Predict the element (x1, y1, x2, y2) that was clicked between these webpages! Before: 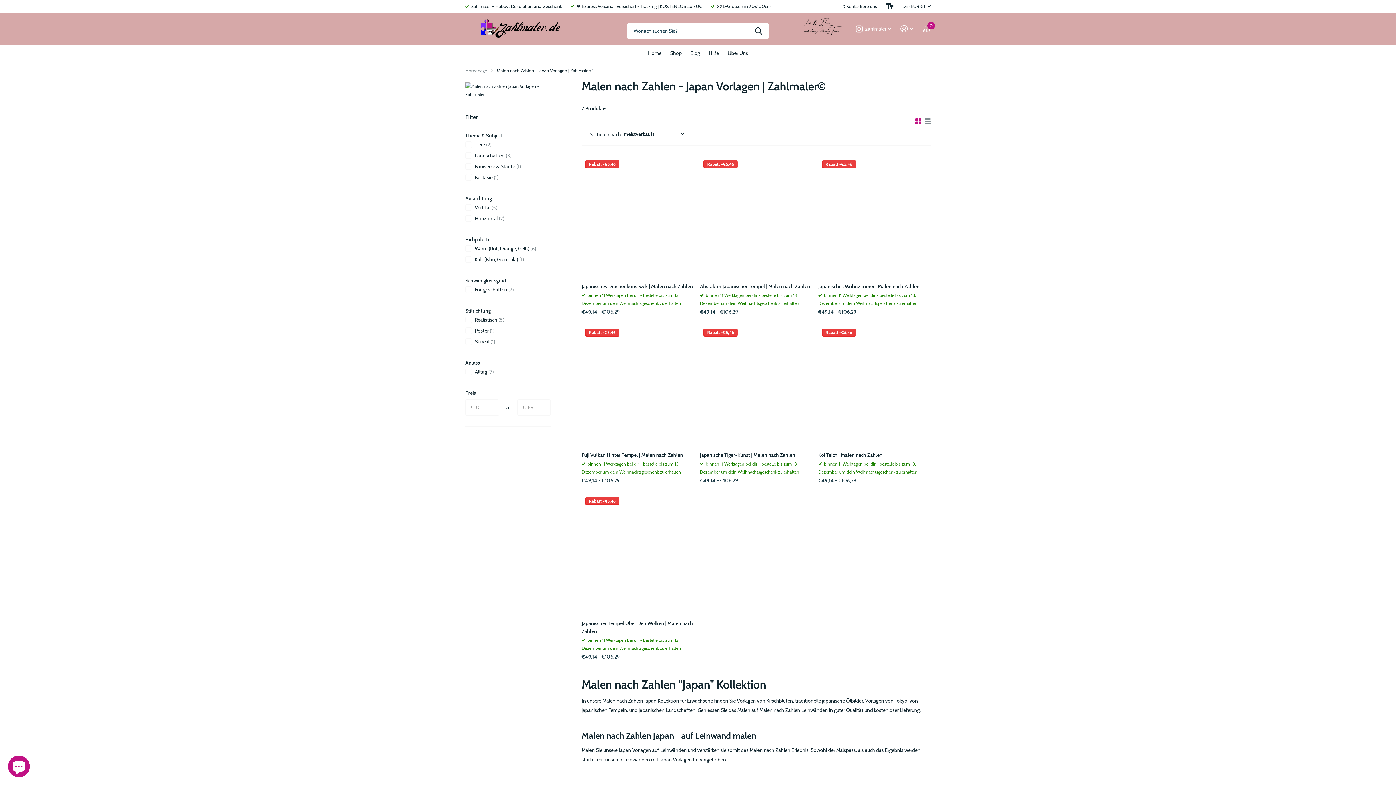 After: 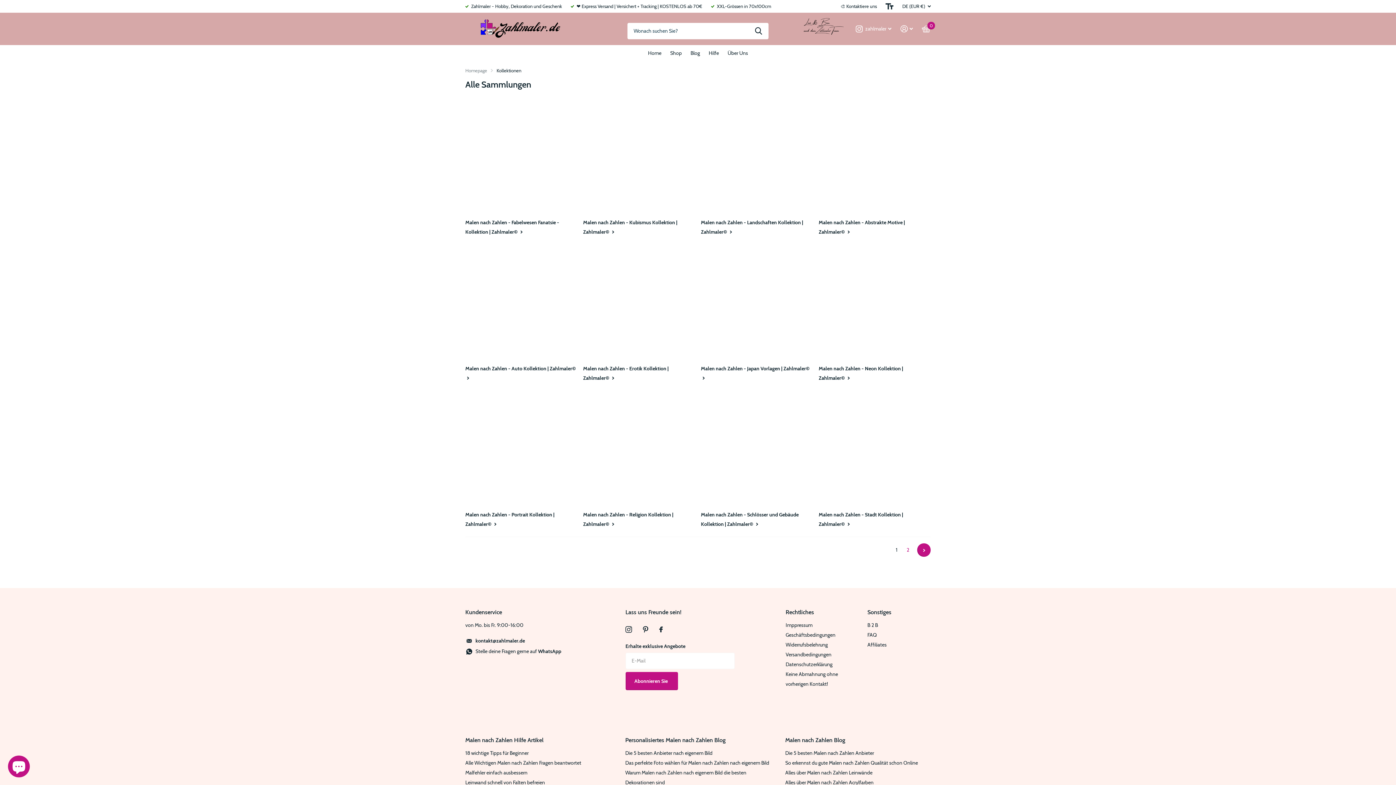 Action: bbox: (925, 116, 930, 126) label: List display